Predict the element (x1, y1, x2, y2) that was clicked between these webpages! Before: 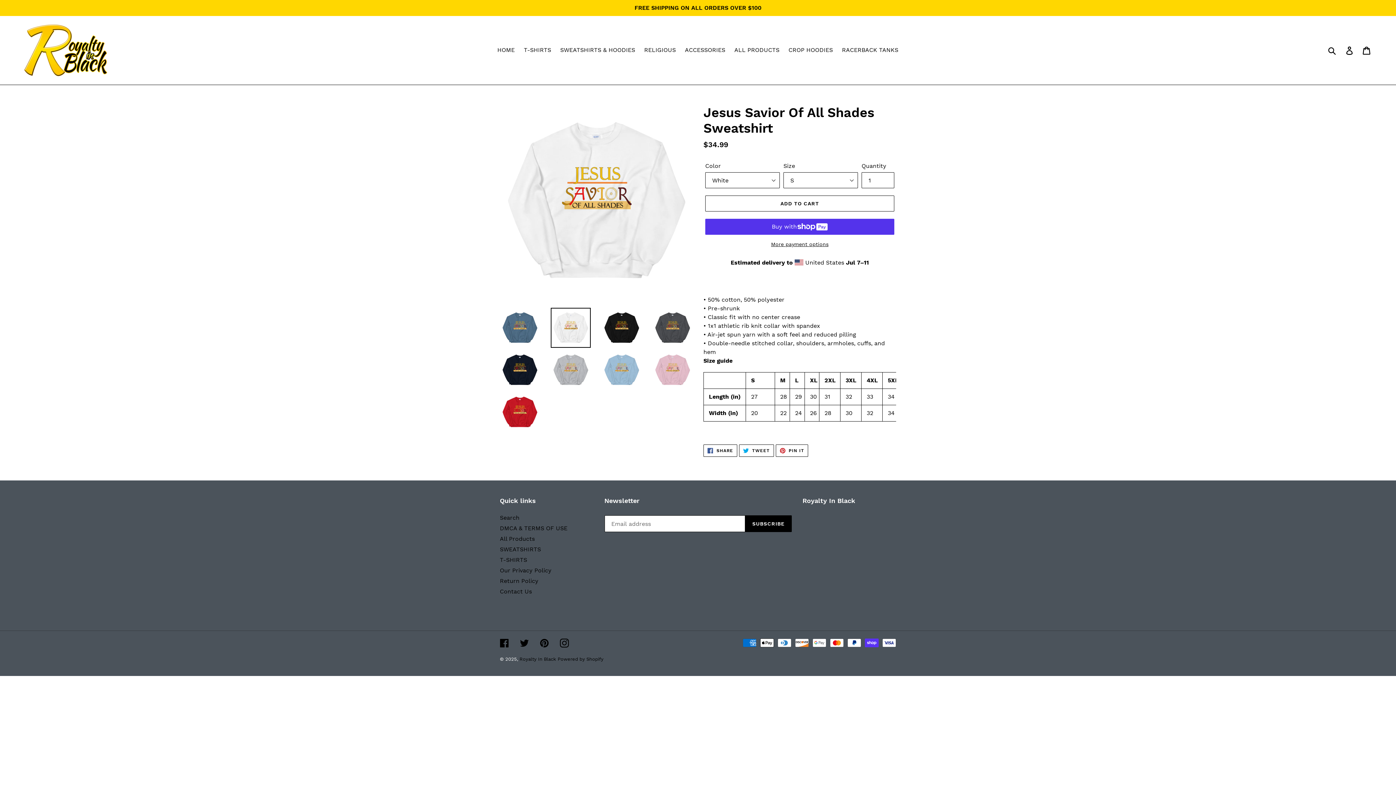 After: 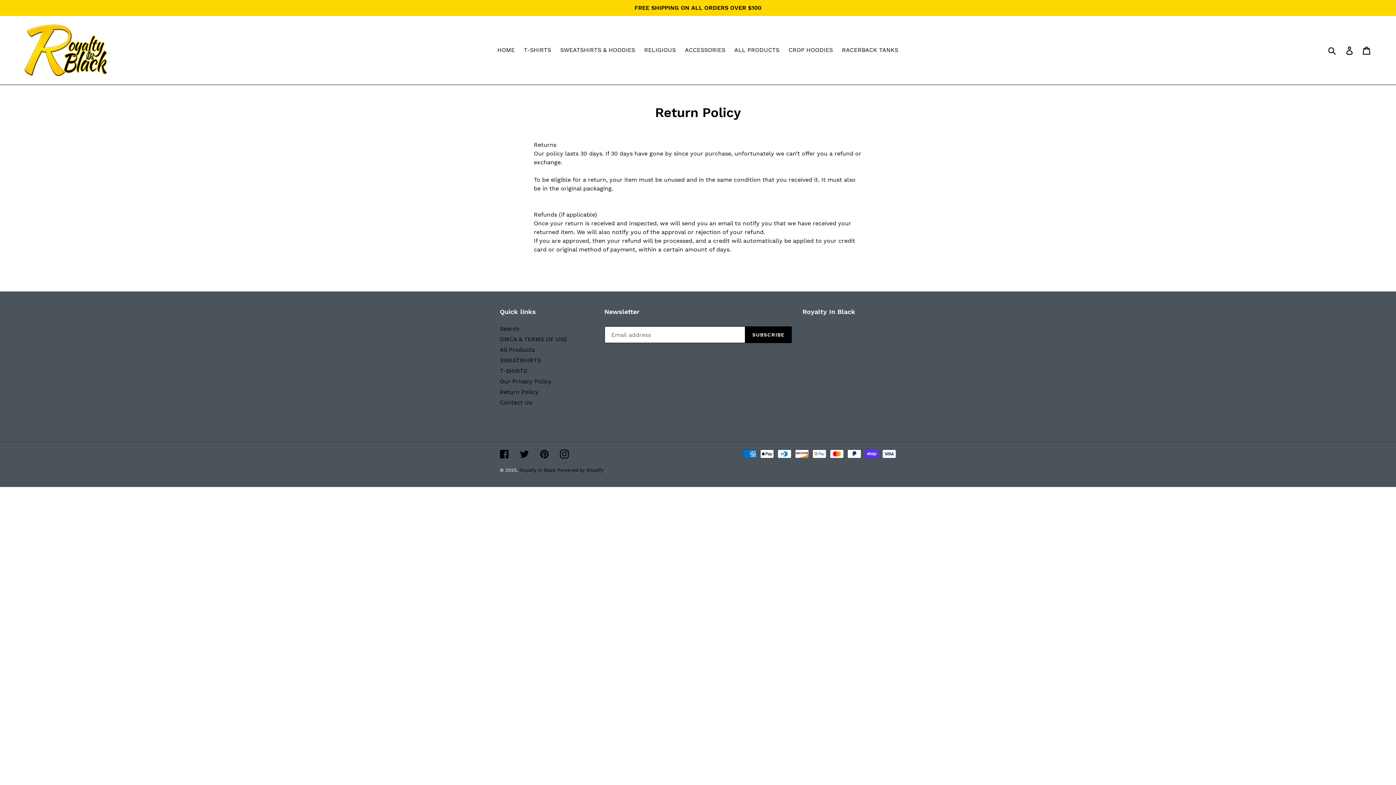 Action: label: Return Policy bbox: (500, 577, 538, 584)